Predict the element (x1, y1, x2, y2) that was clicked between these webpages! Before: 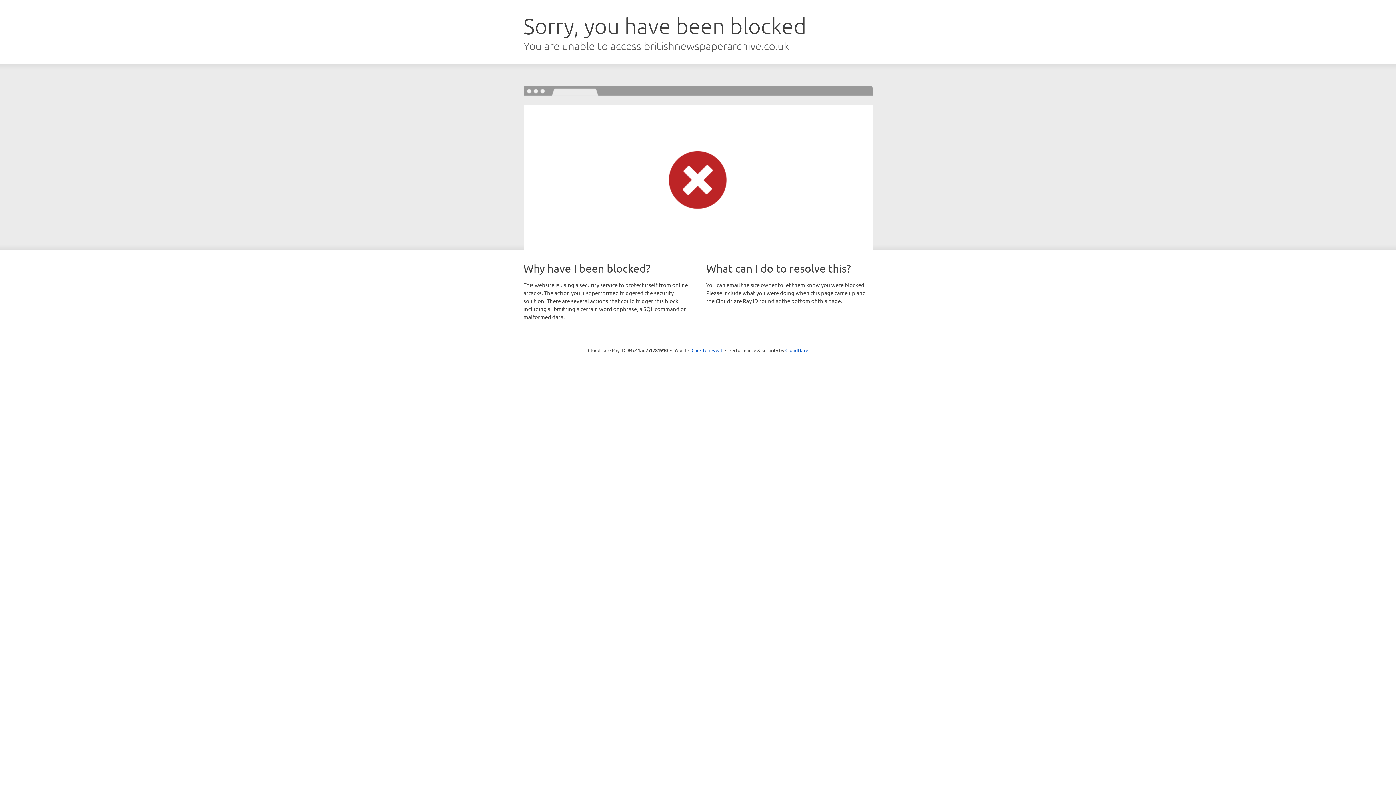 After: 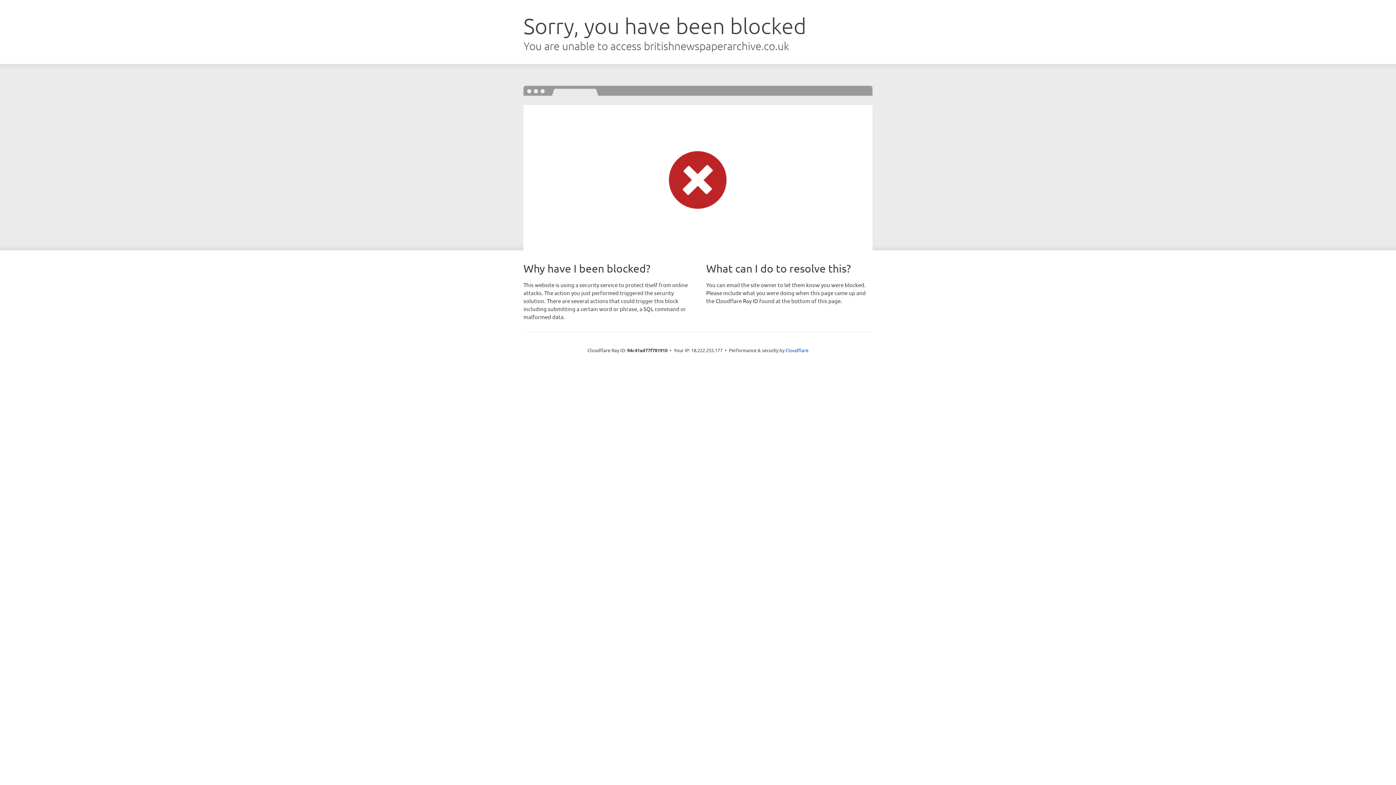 Action: label: Click to reveal bbox: (691, 346, 722, 353)